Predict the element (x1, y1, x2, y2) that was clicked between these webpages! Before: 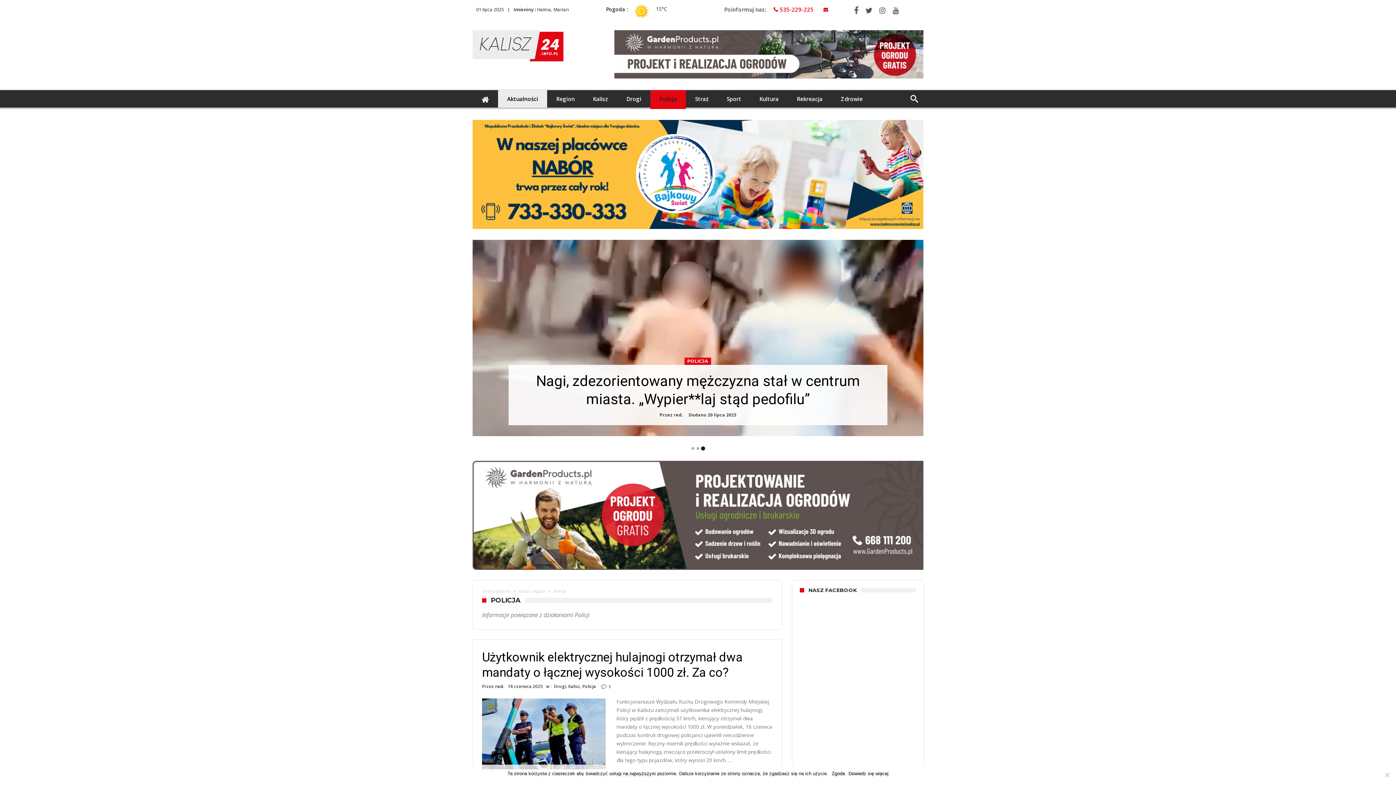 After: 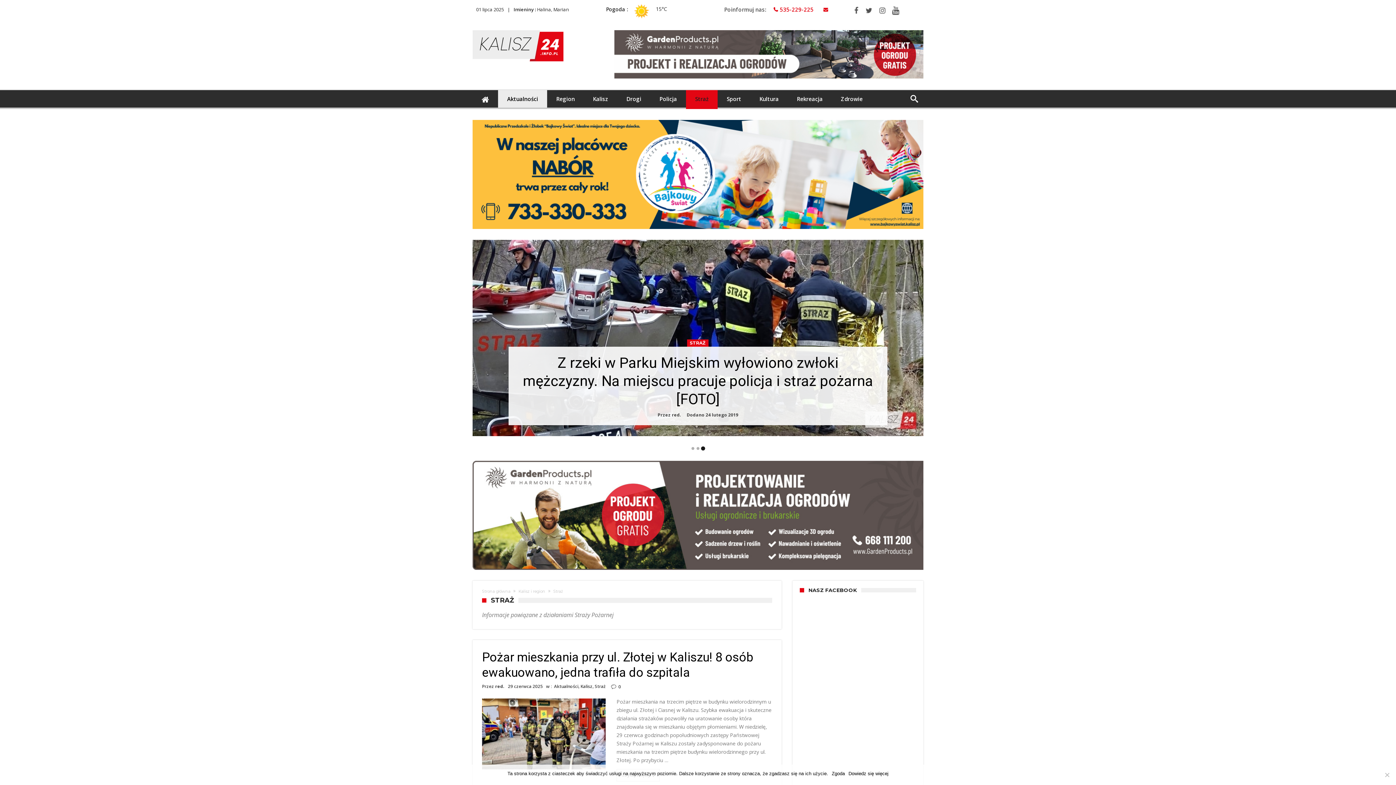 Action: label: Straż bbox: (686, 90, 717, 107)